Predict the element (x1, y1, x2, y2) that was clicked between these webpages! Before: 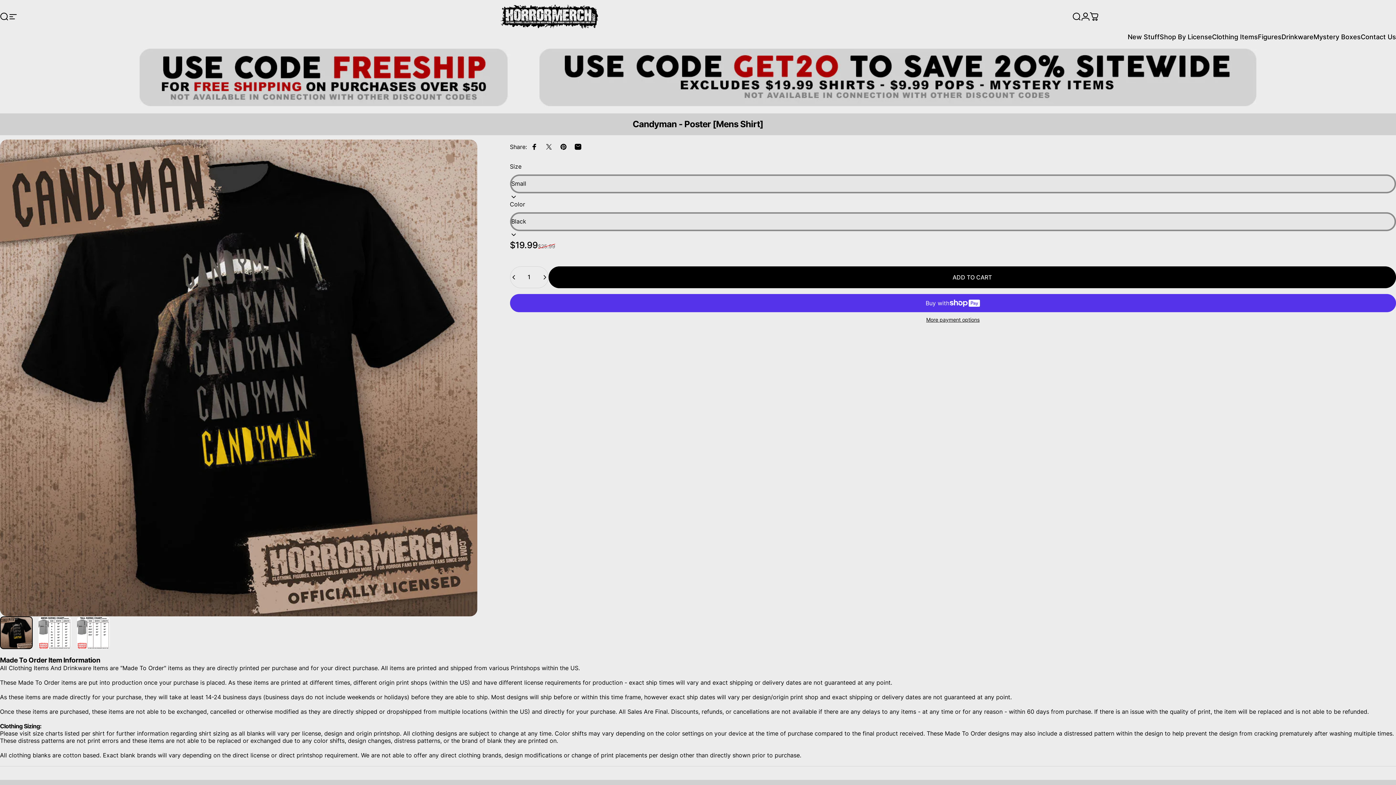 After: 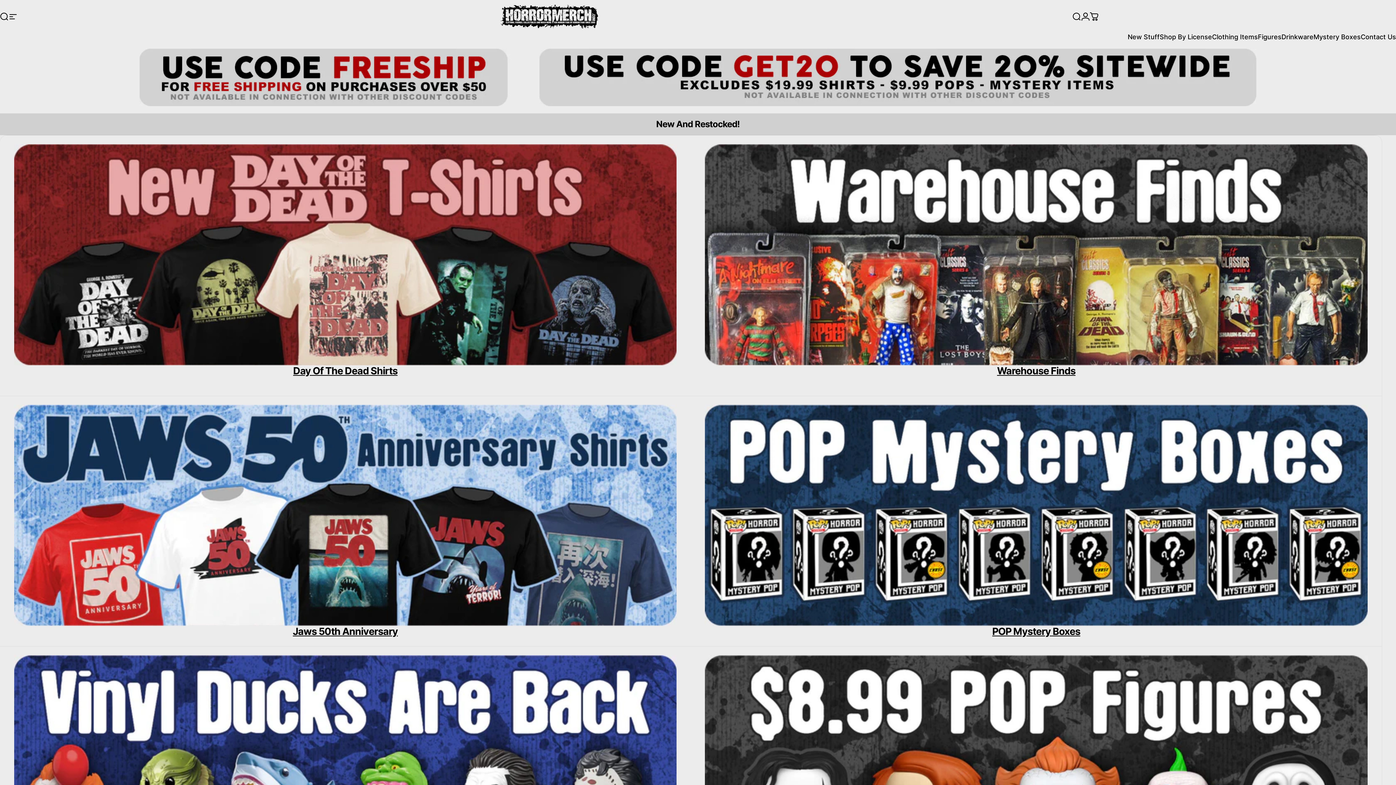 Action: bbox: (499, 4, 599, 29) label: Horrormerch.com